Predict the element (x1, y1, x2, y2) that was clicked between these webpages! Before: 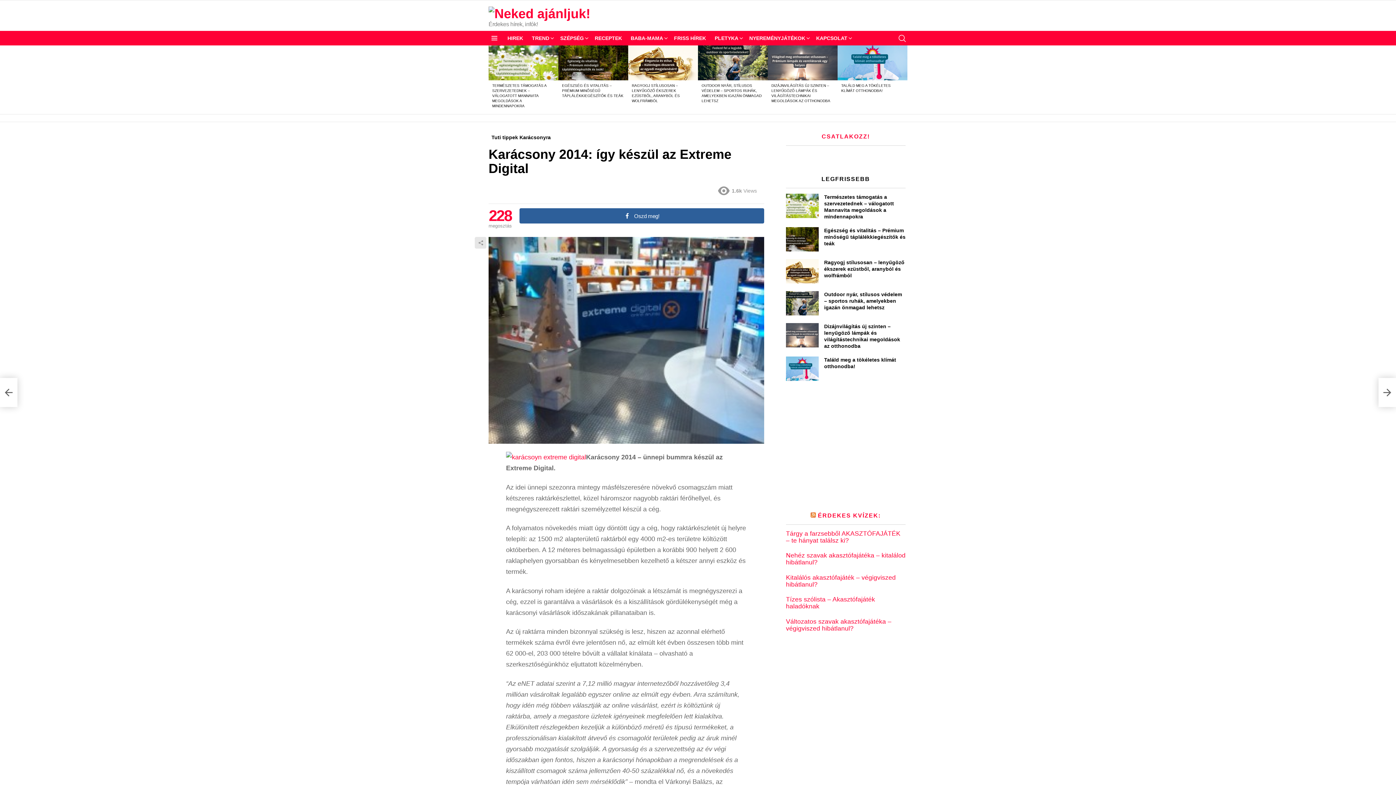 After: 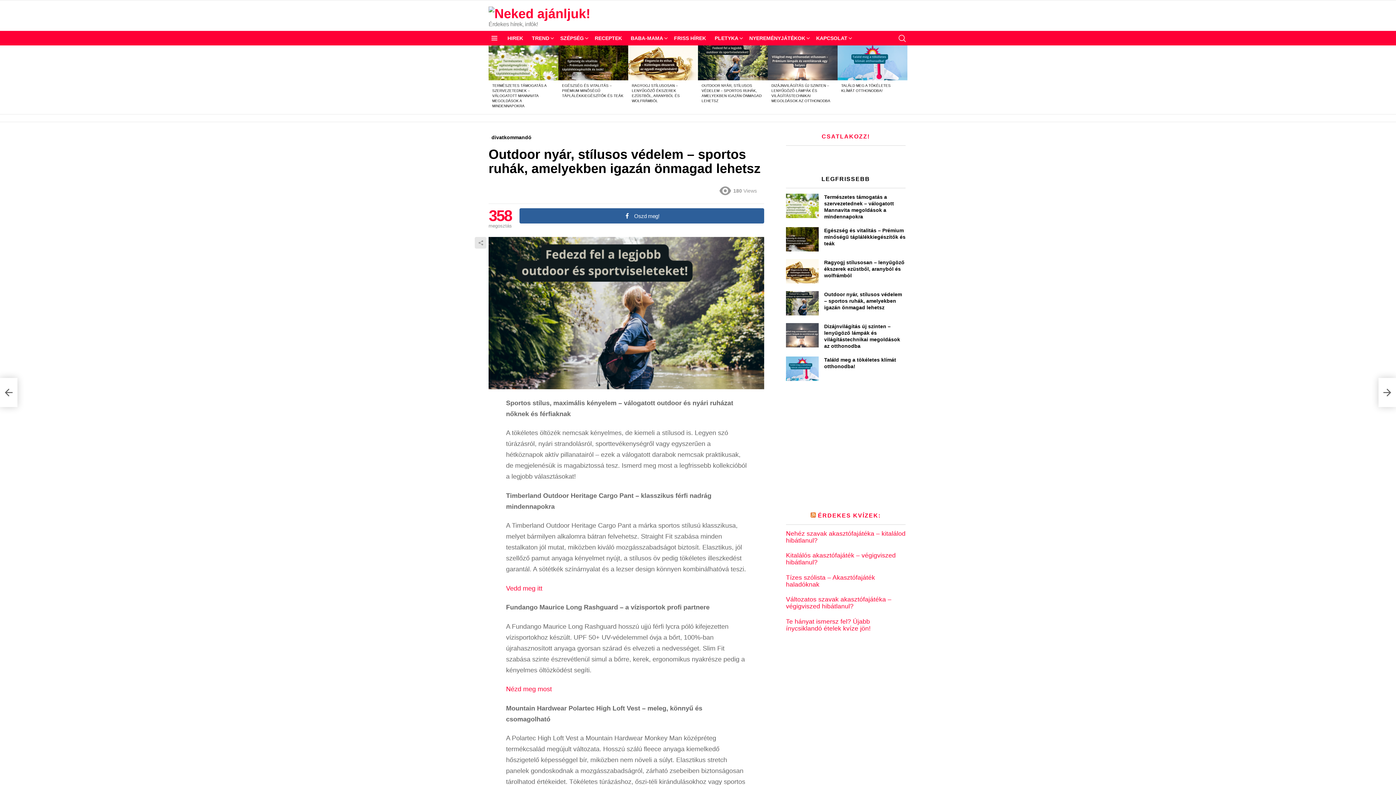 Action: bbox: (824, 291, 902, 310) label: Outdoor nyár, stílusos védelem – sportos ruhák, amelyekben igazán önmagad lehetsz